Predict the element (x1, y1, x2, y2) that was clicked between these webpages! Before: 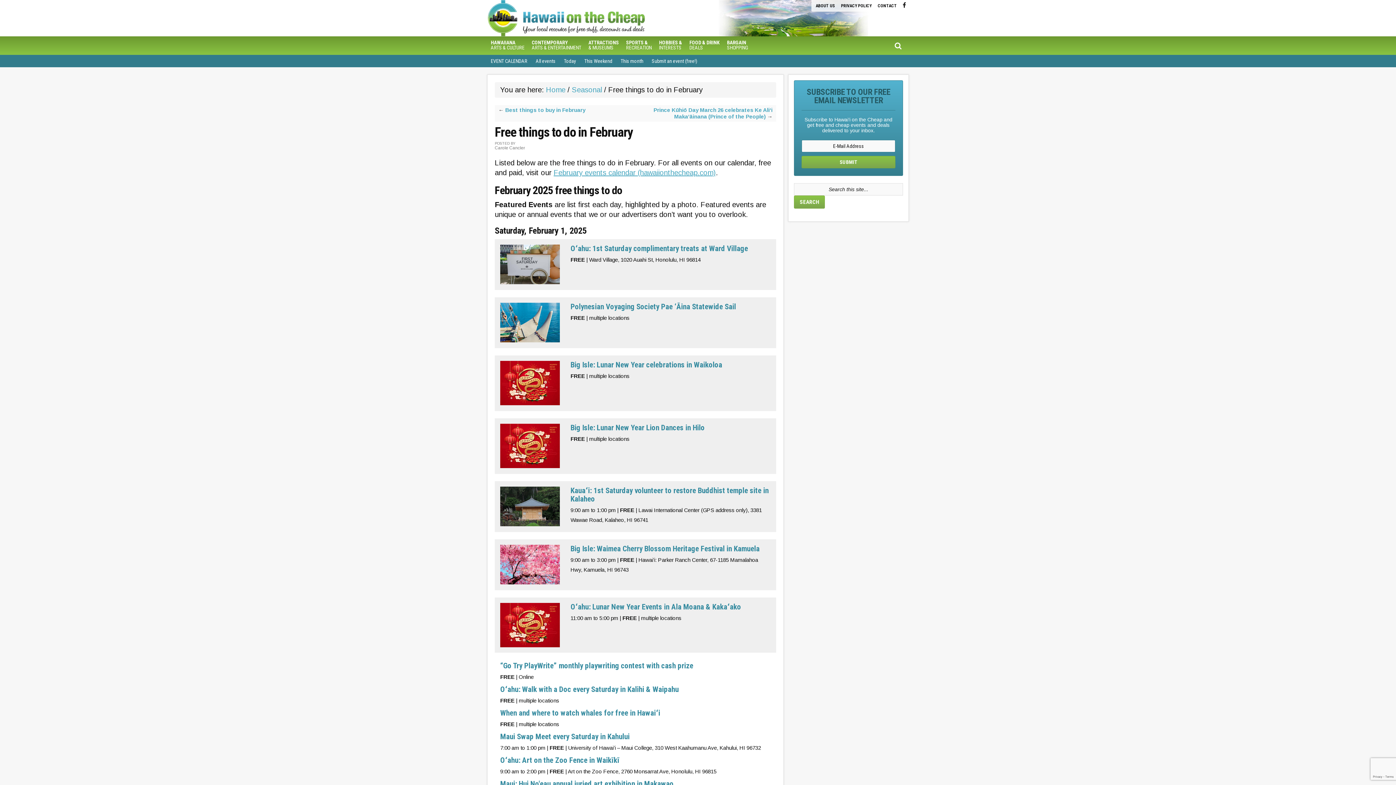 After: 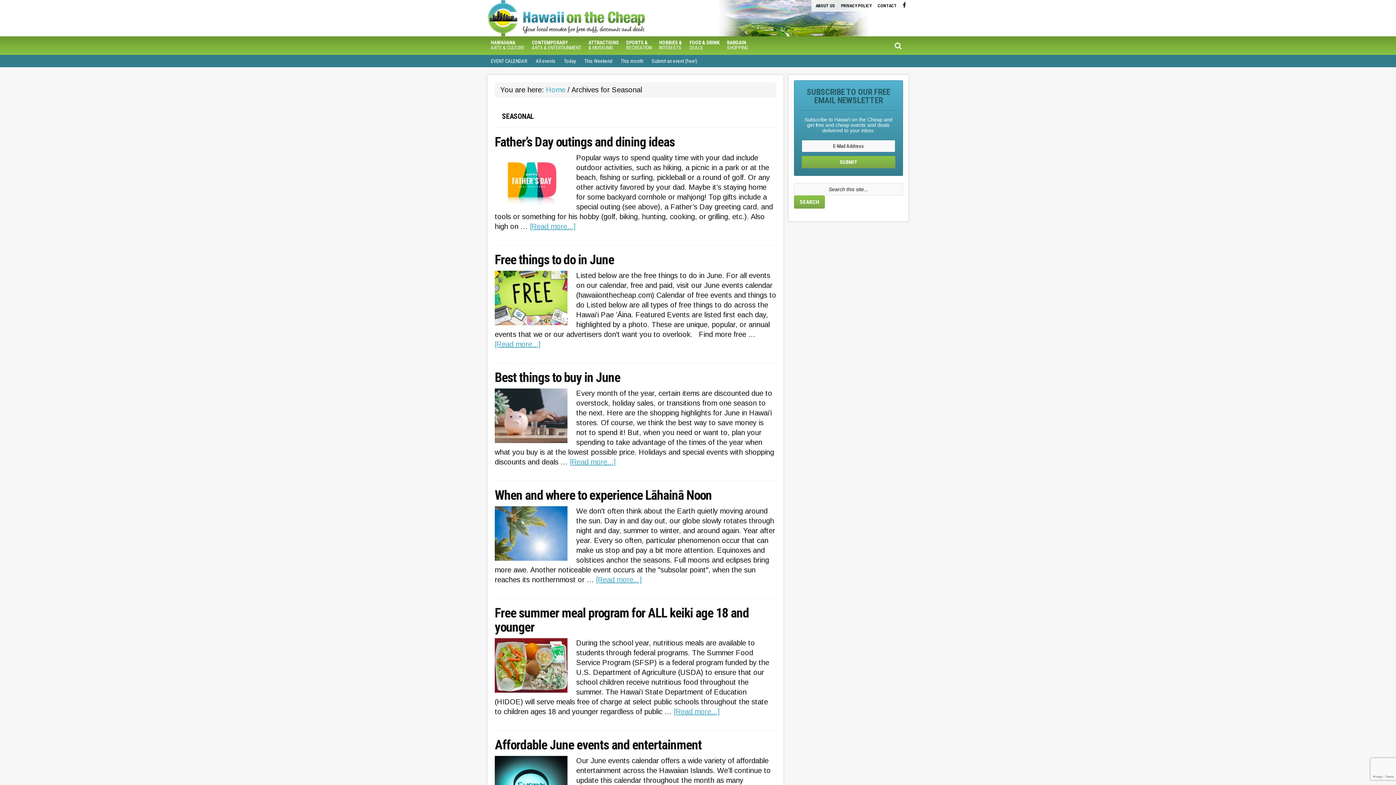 Action: label: Seasonal bbox: (571, 85, 602, 93)